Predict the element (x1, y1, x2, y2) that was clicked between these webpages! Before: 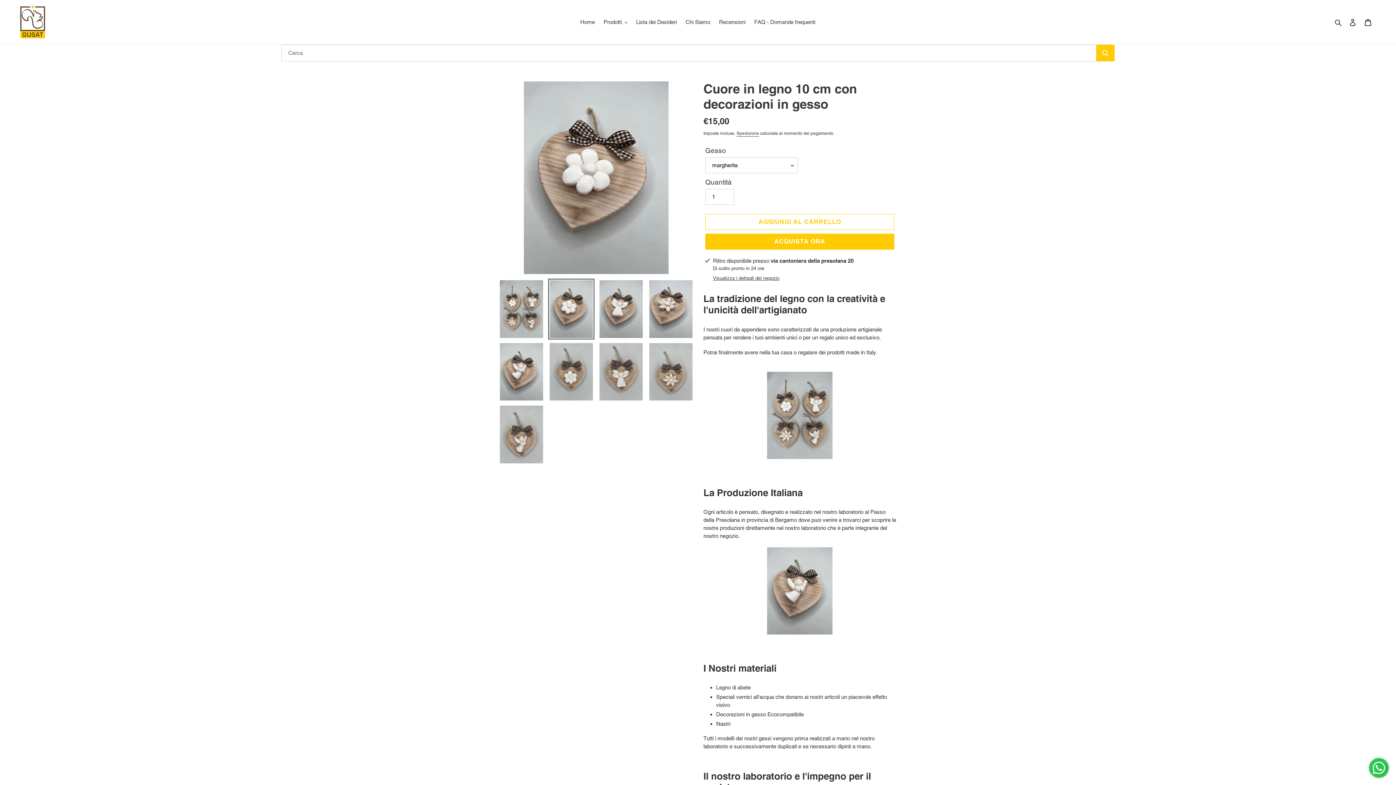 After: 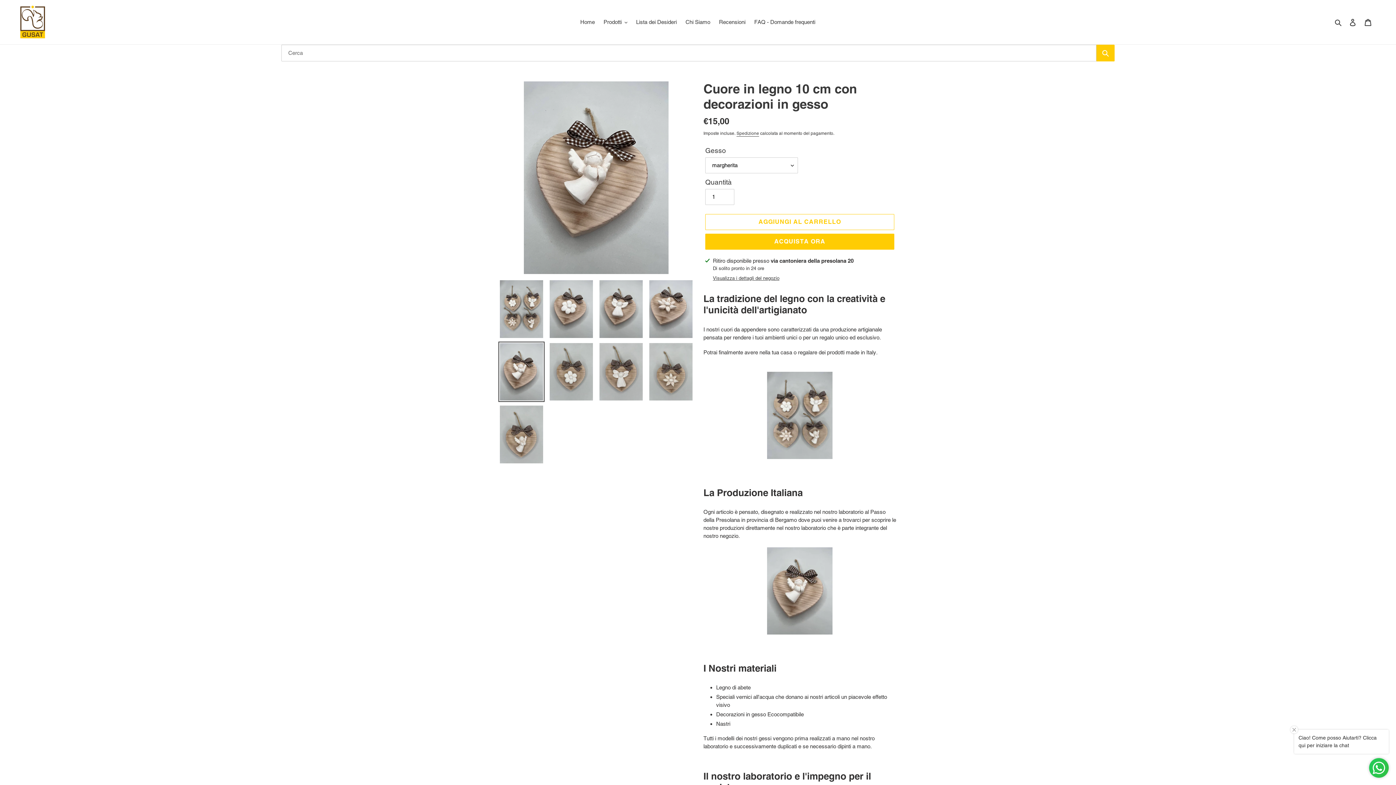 Action: bbox: (498, 341, 544, 402)